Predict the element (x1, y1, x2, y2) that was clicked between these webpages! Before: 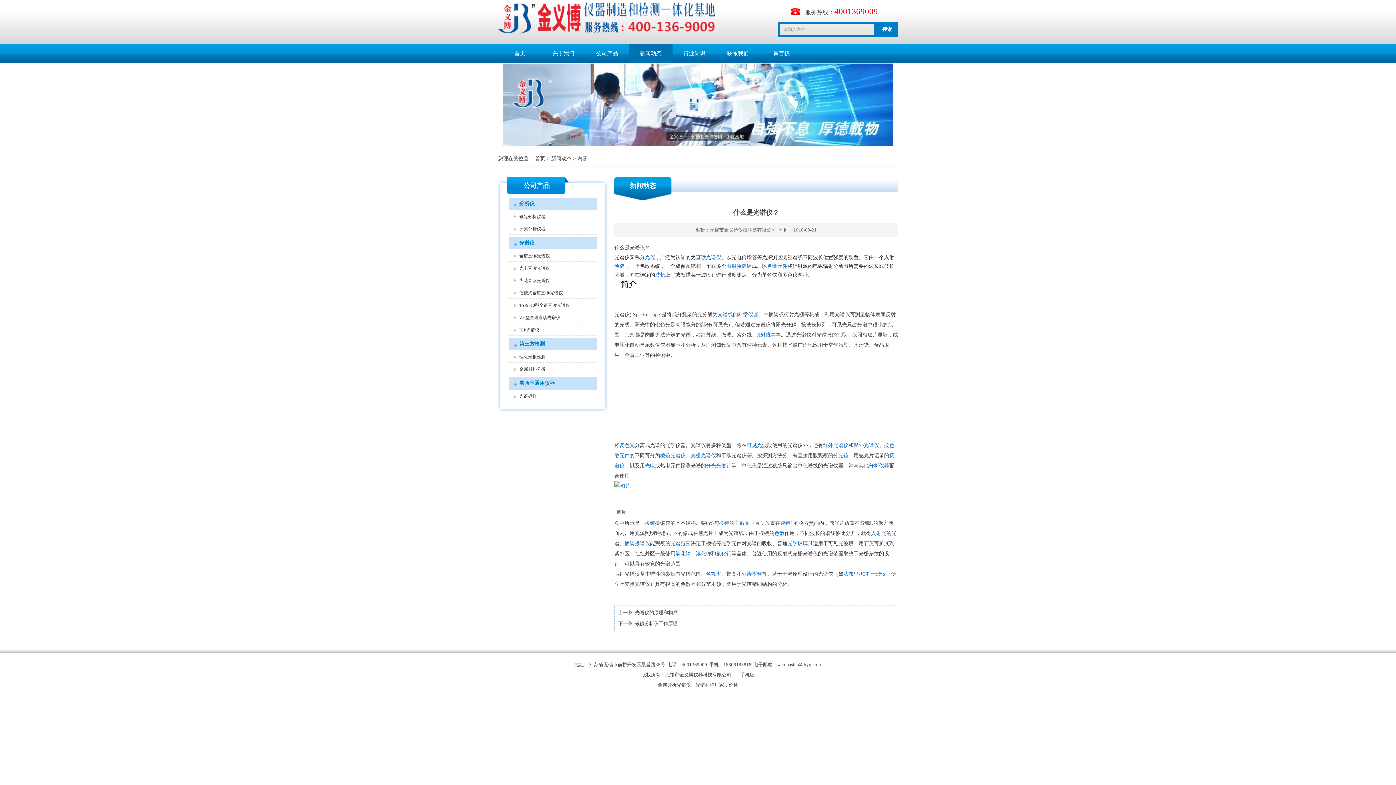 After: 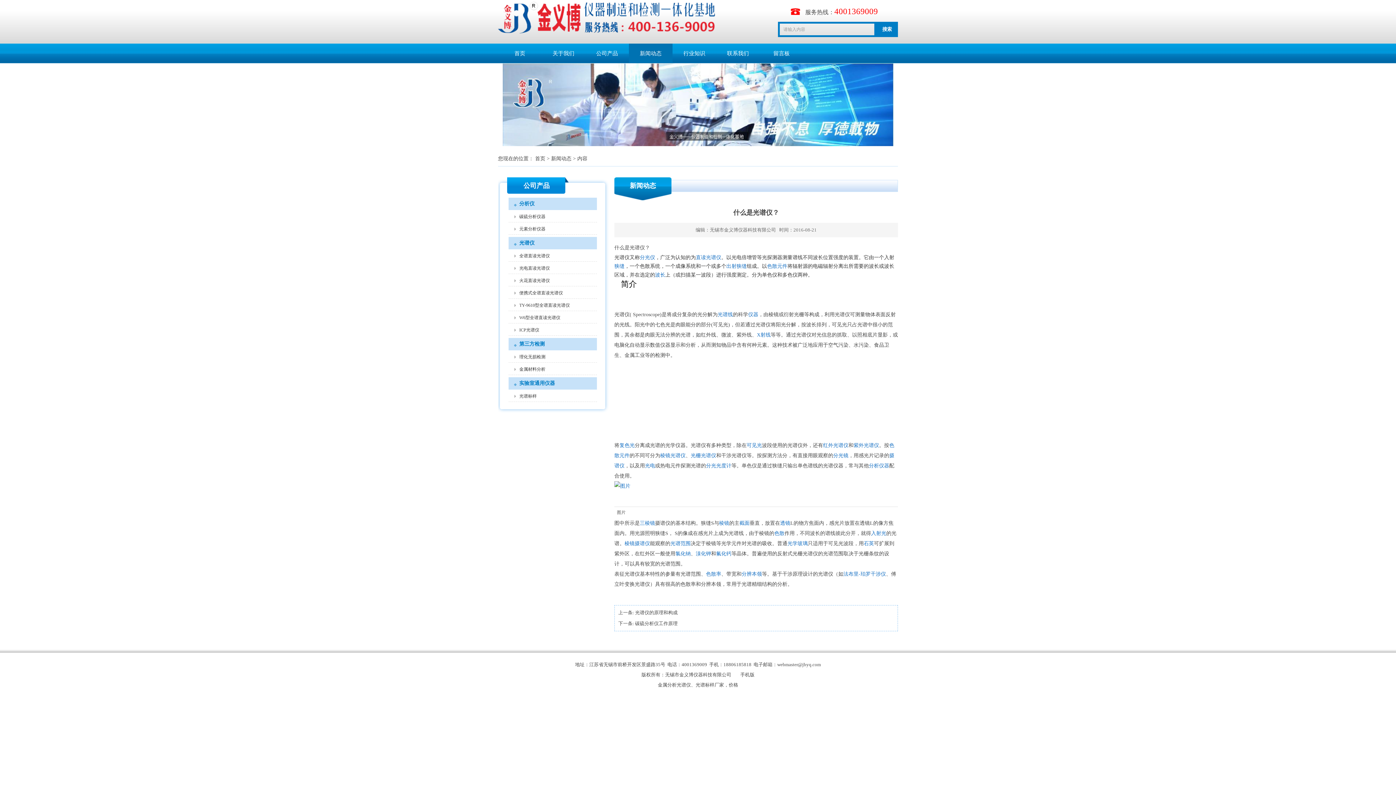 Action: bbox: (670, 541, 690, 546) label: 光谱范围